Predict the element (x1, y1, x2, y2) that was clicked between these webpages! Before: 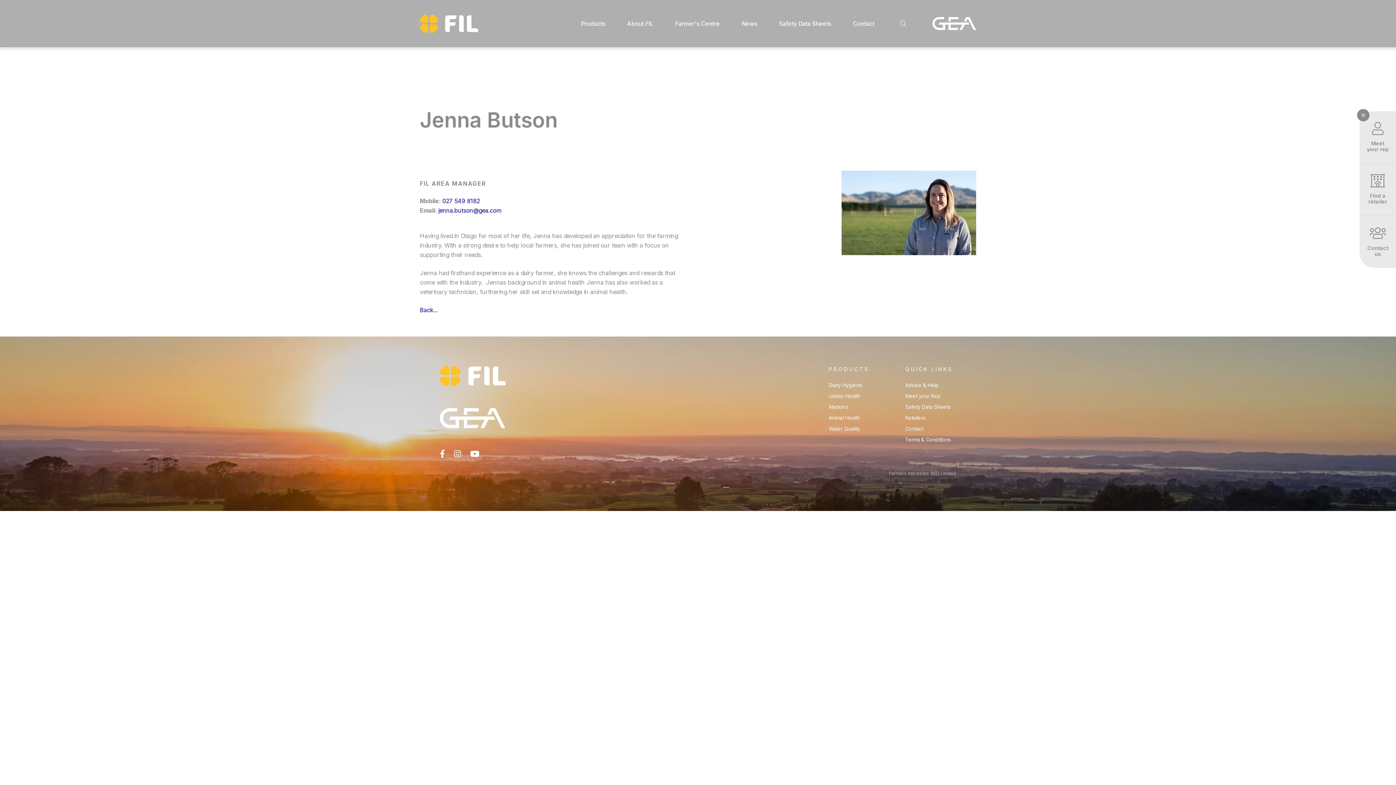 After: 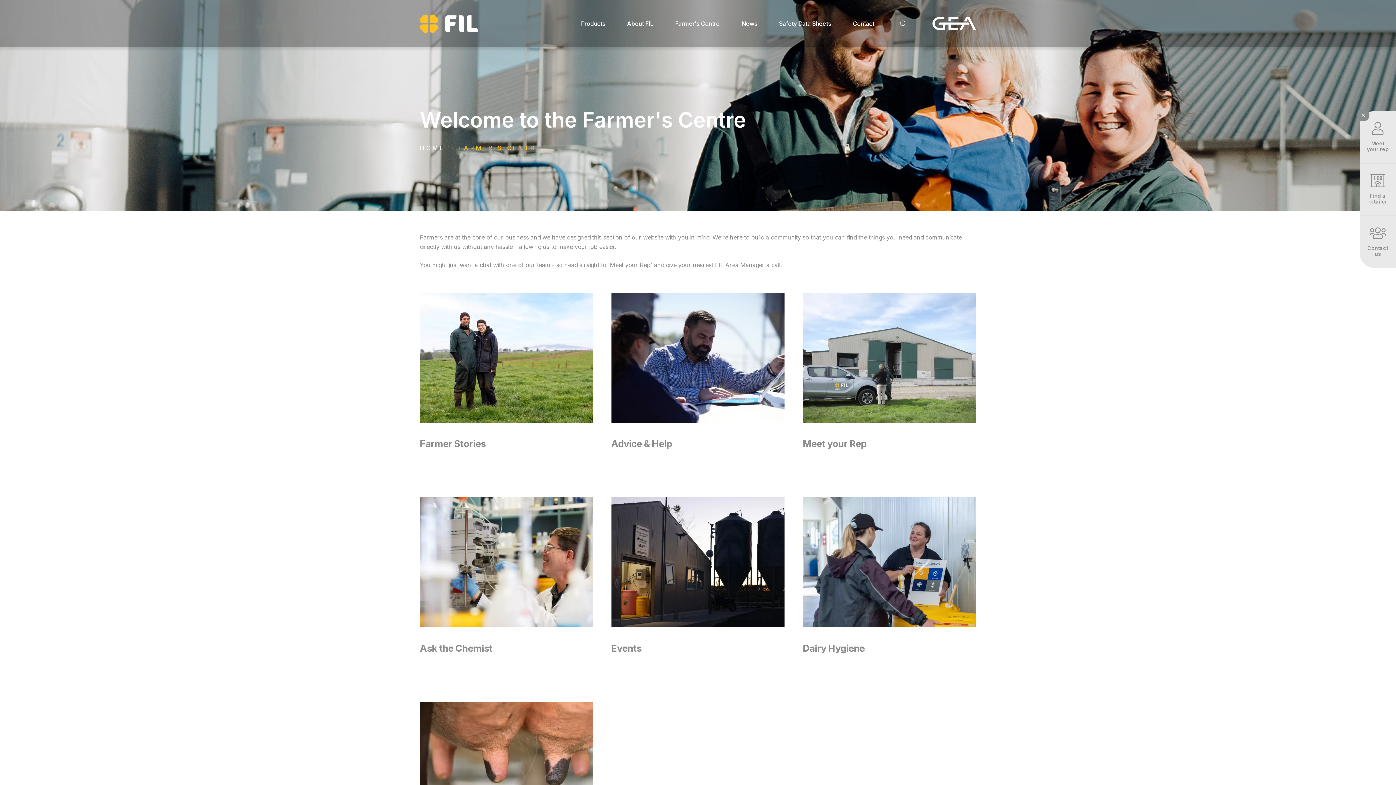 Action: label: Farmer's Centre bbox: (664, 20, 730, 27)